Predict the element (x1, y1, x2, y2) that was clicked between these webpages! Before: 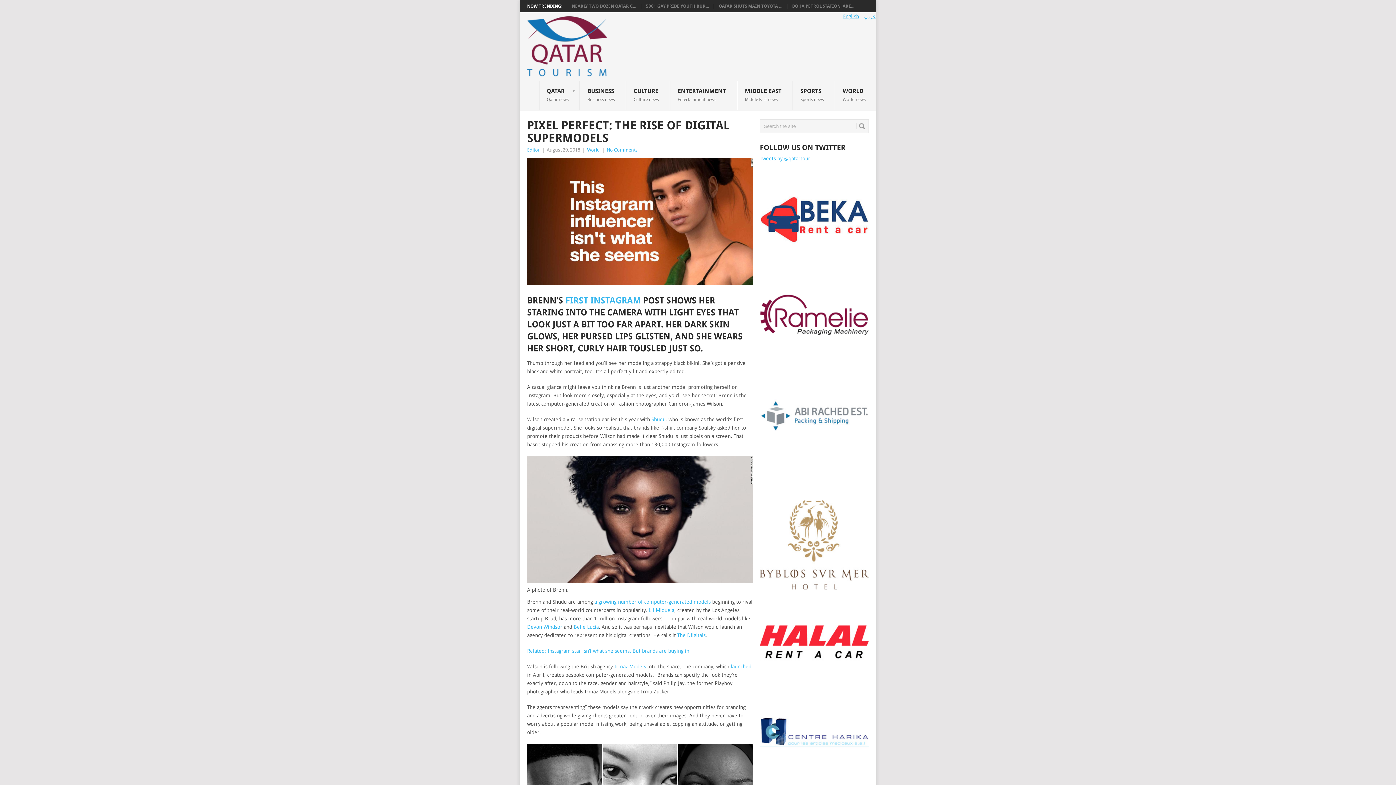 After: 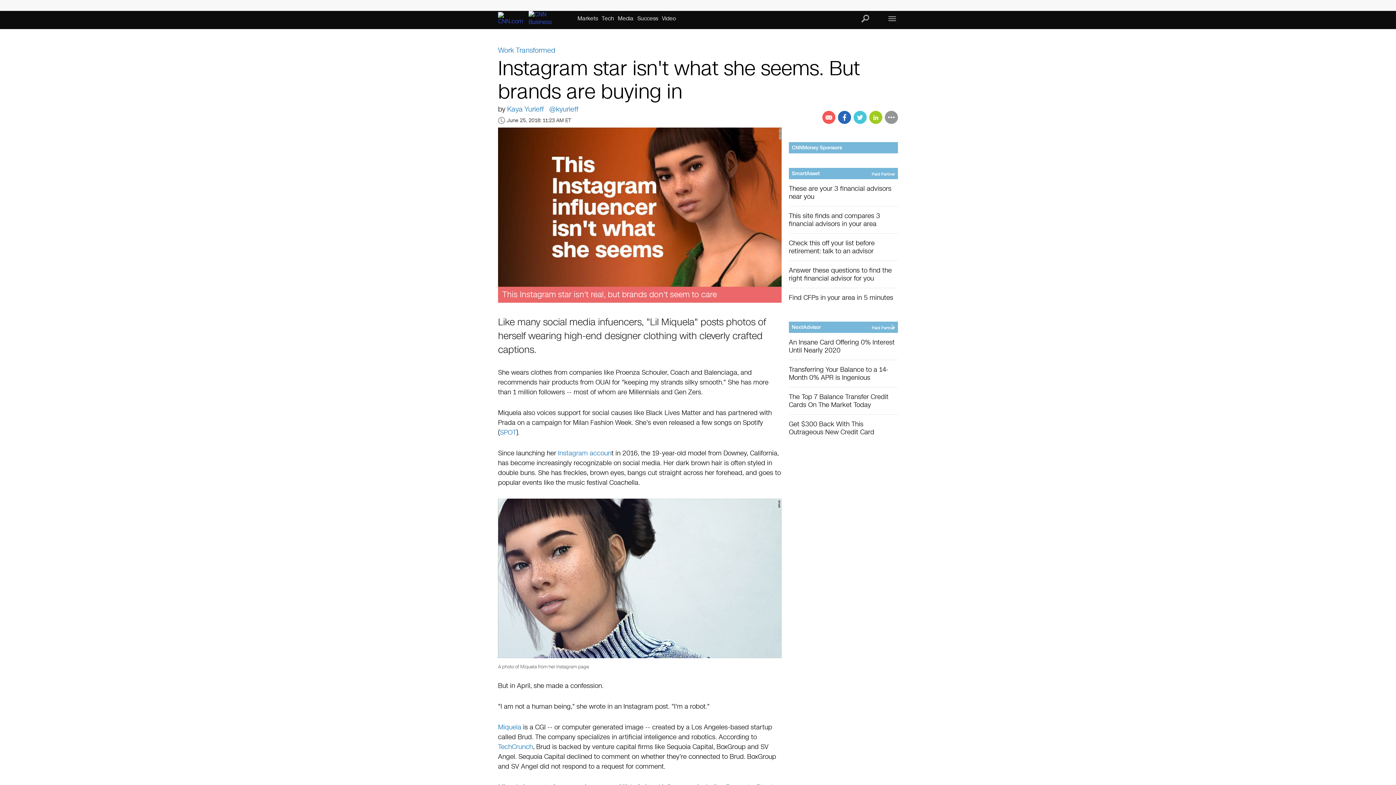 Action: label: a growing number of computer-generated models bbox: (594, 599, 710, 605)